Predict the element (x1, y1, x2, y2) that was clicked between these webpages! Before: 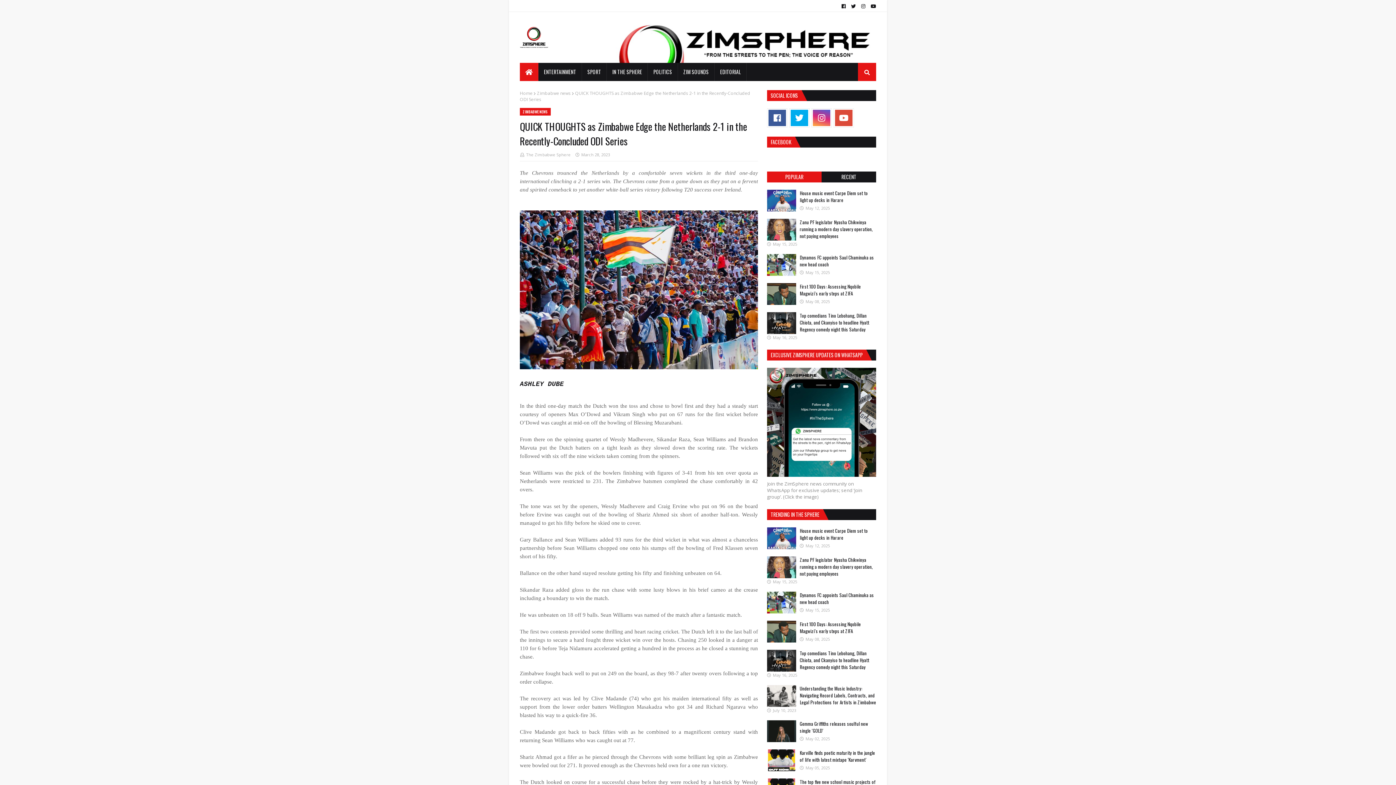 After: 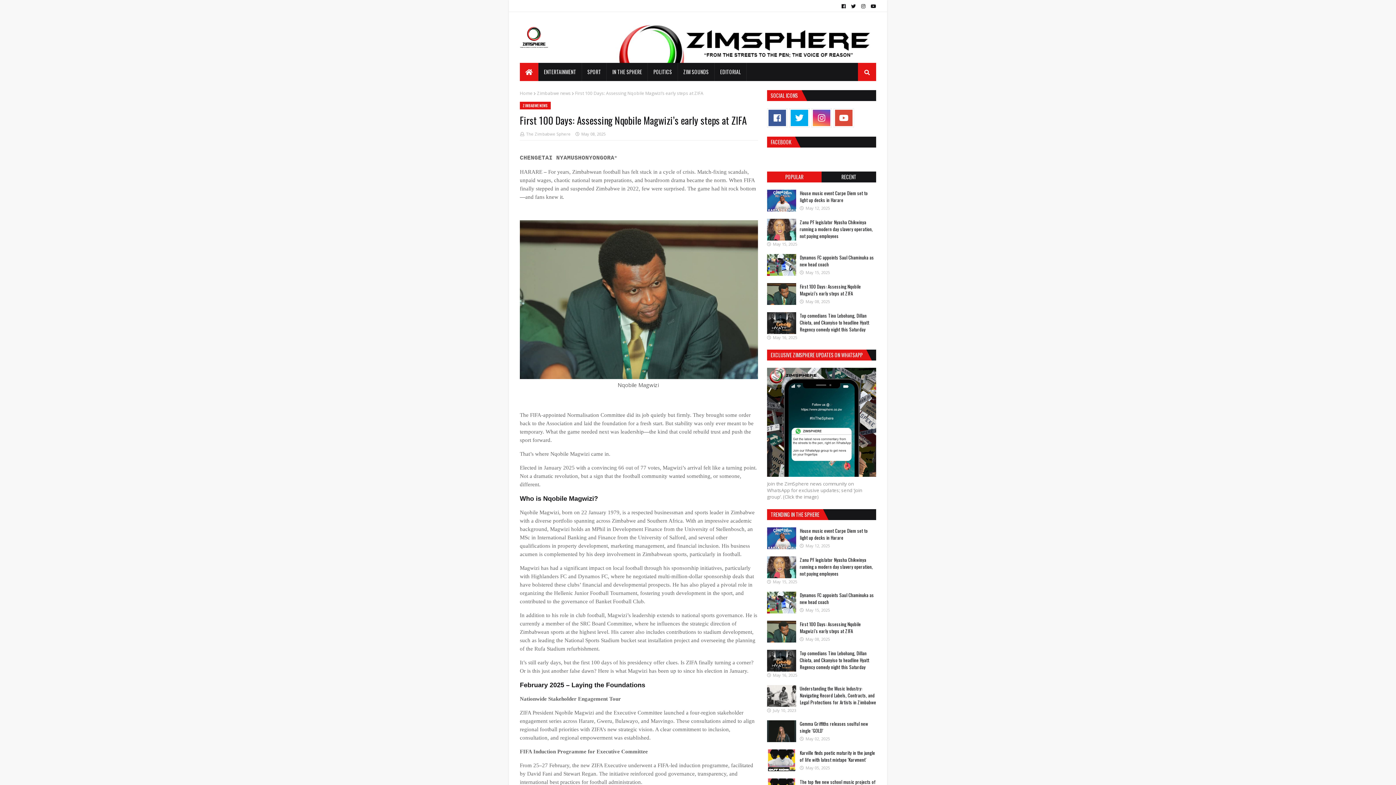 Action: label: First 100 Days: Assessing Nqobile Magwizi’s early steps at ZIFA bbox: (800, 620, 861, 634)